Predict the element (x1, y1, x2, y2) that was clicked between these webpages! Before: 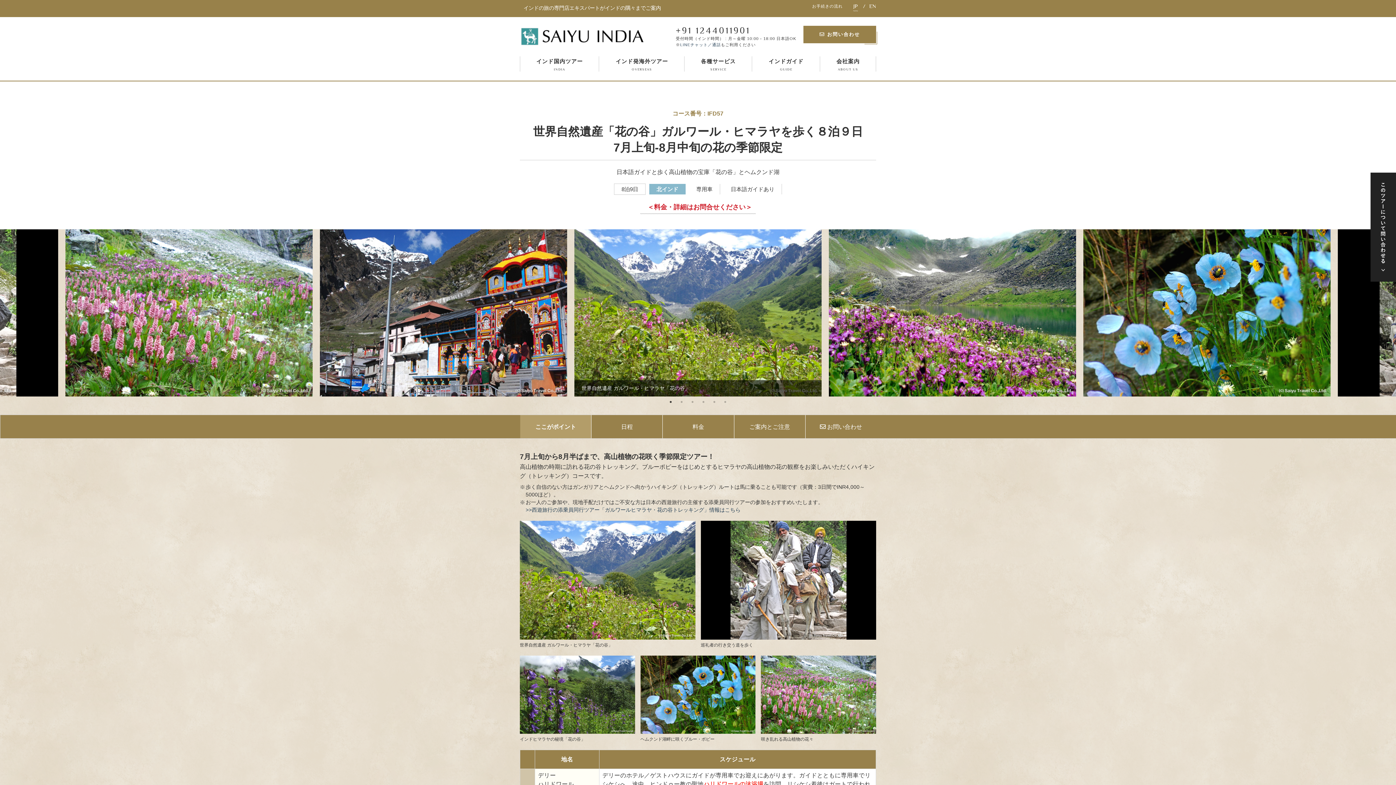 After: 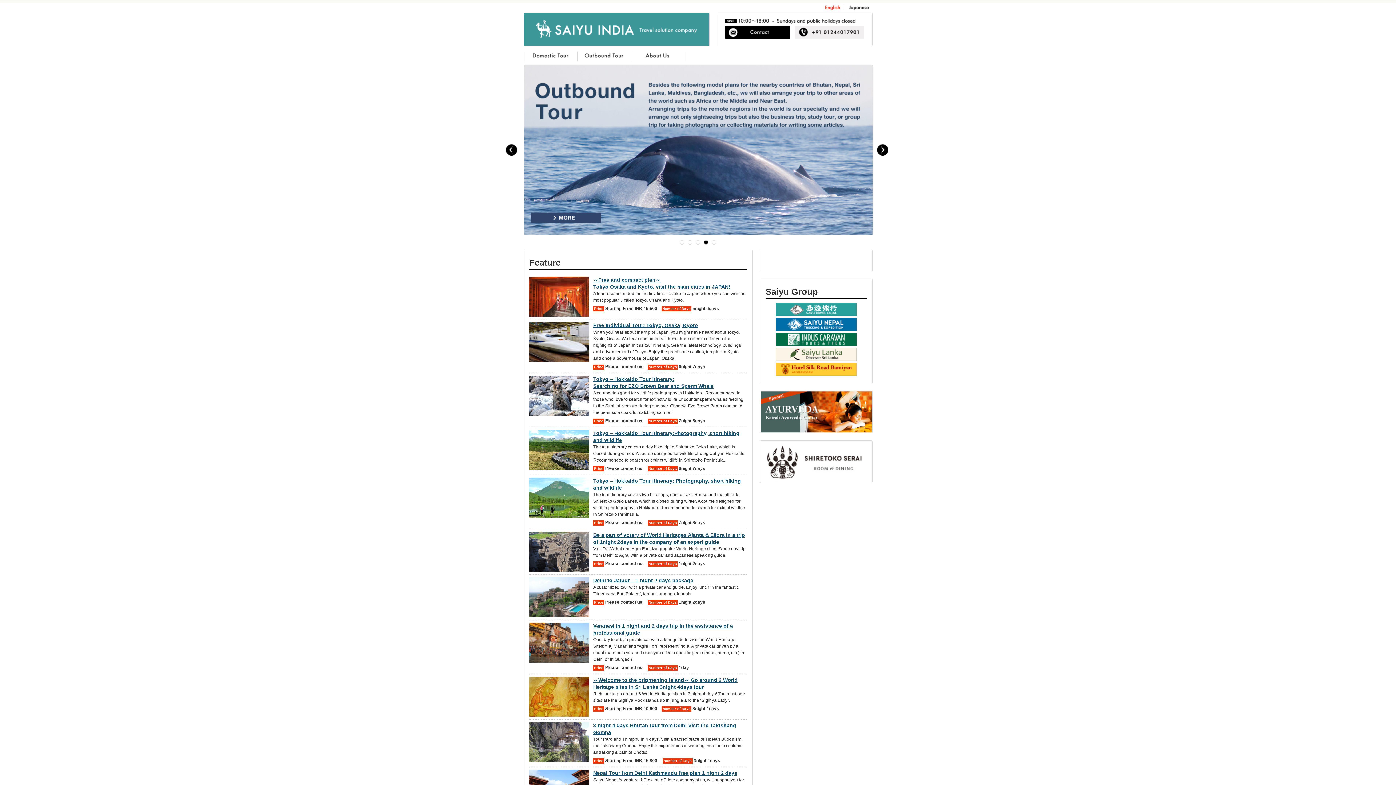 Action: bbox: (869, 3, 876, 9) label: EN